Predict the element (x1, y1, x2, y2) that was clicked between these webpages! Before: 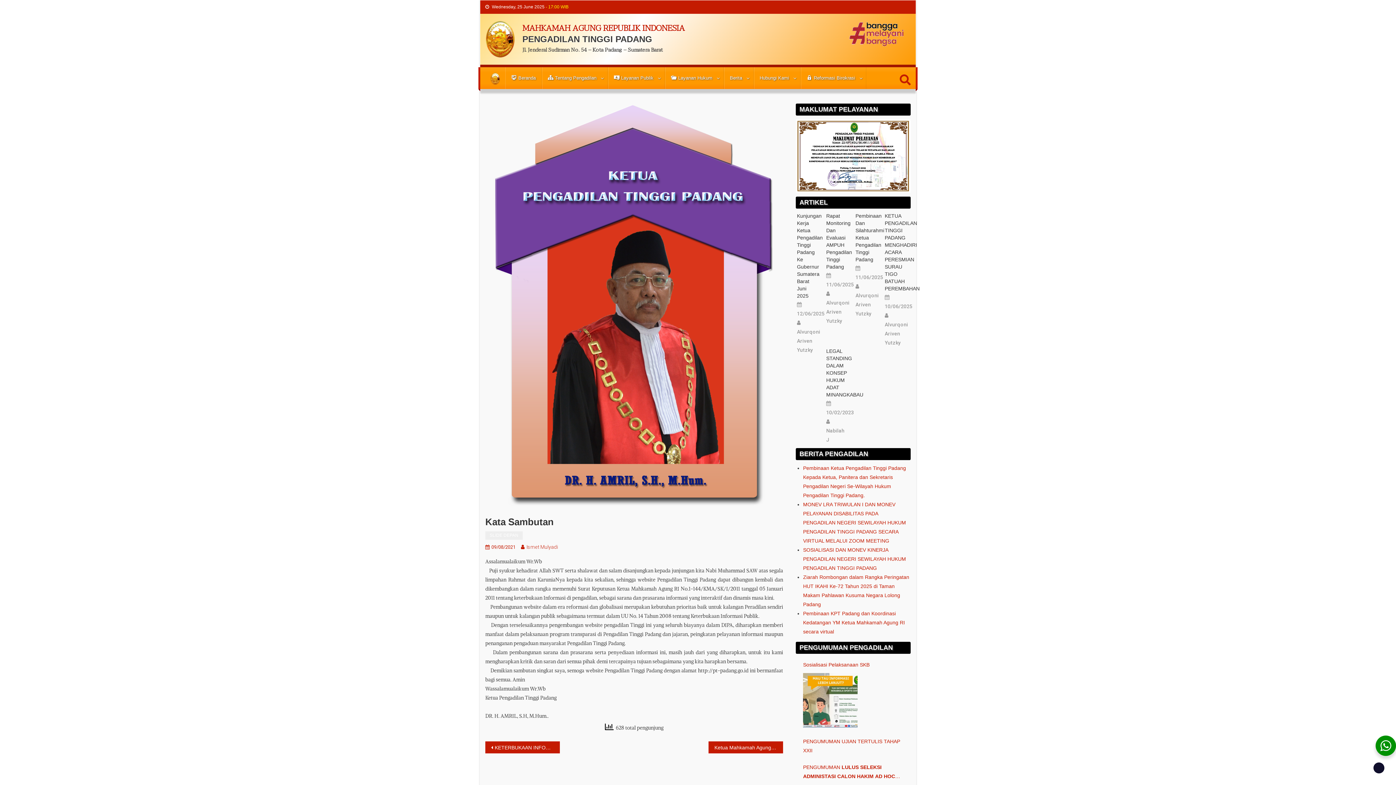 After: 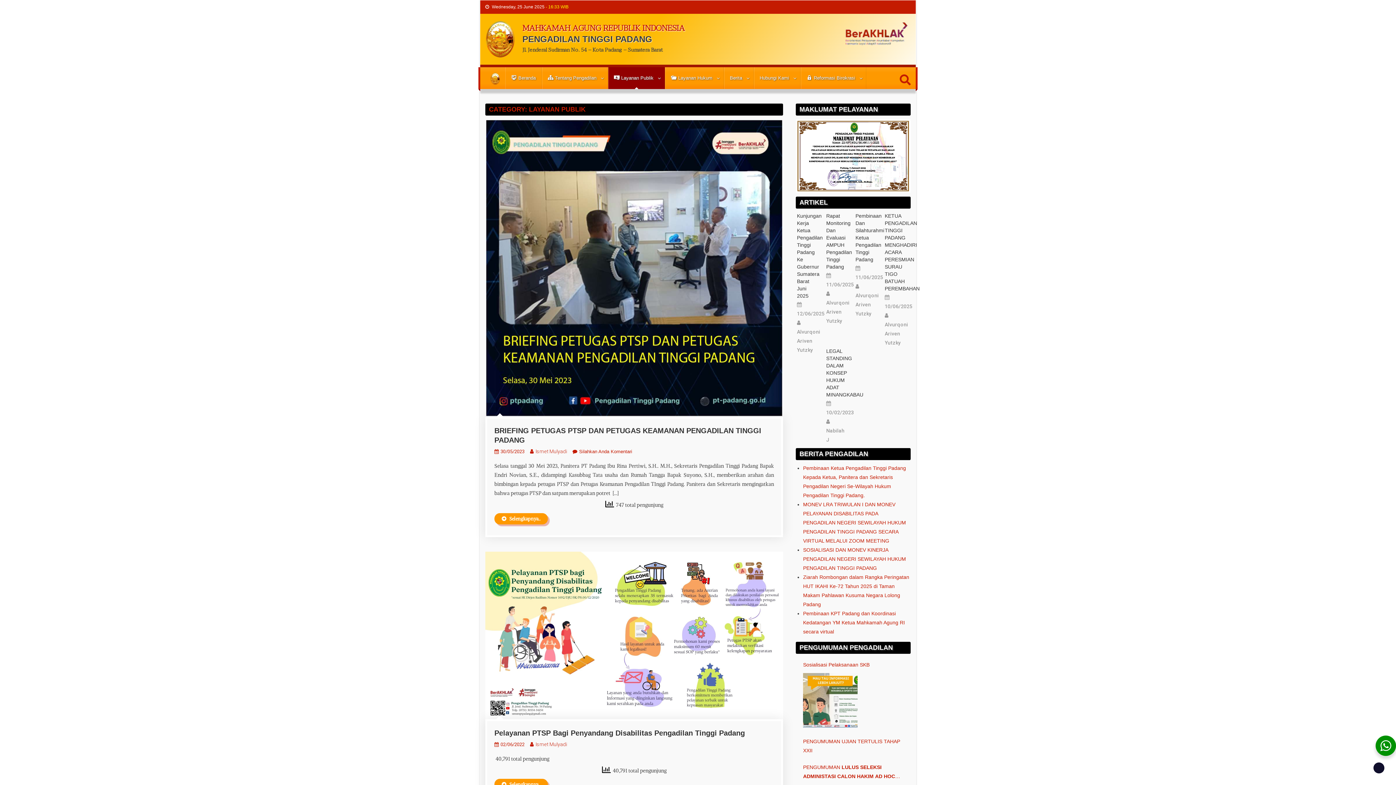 Action: label: Layanan Publik bbox: (608, 67, 664, 89)